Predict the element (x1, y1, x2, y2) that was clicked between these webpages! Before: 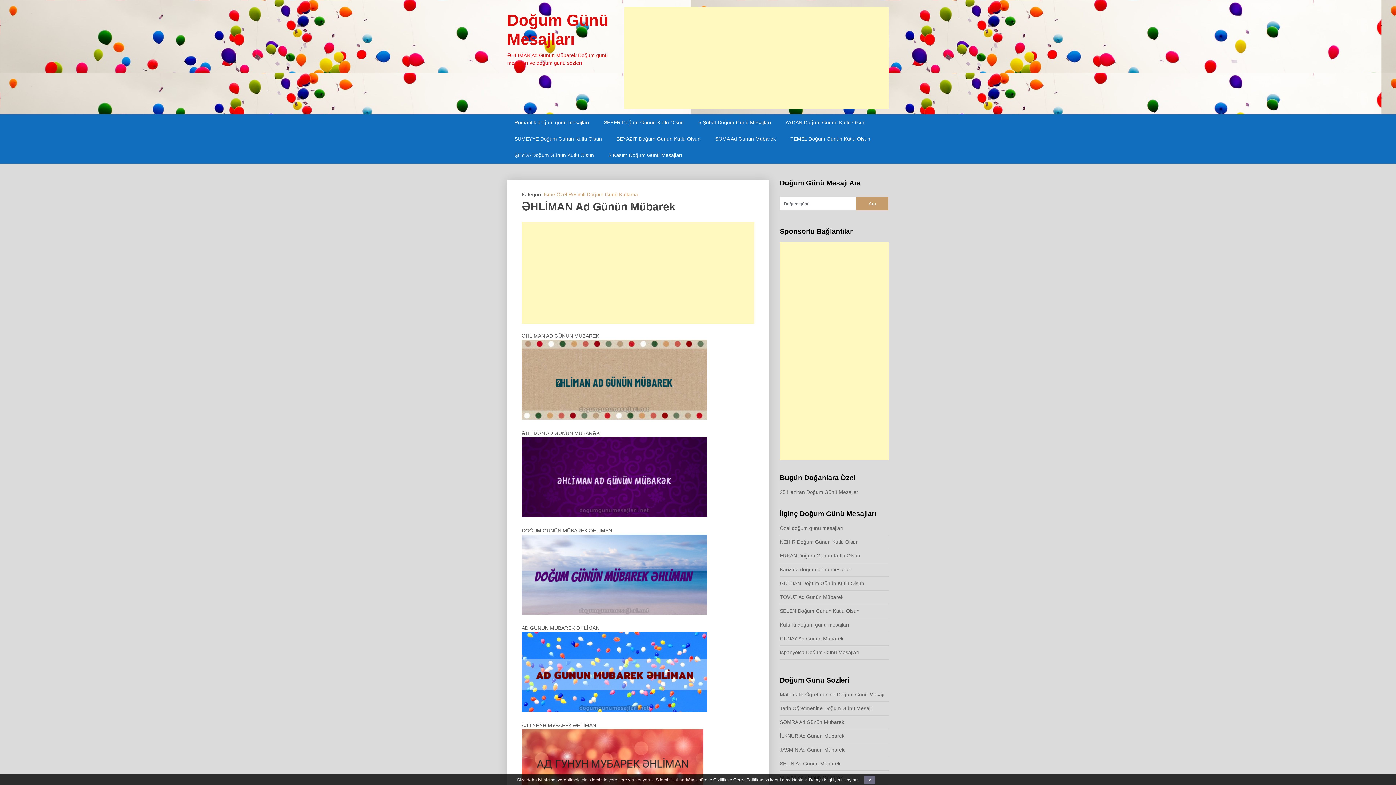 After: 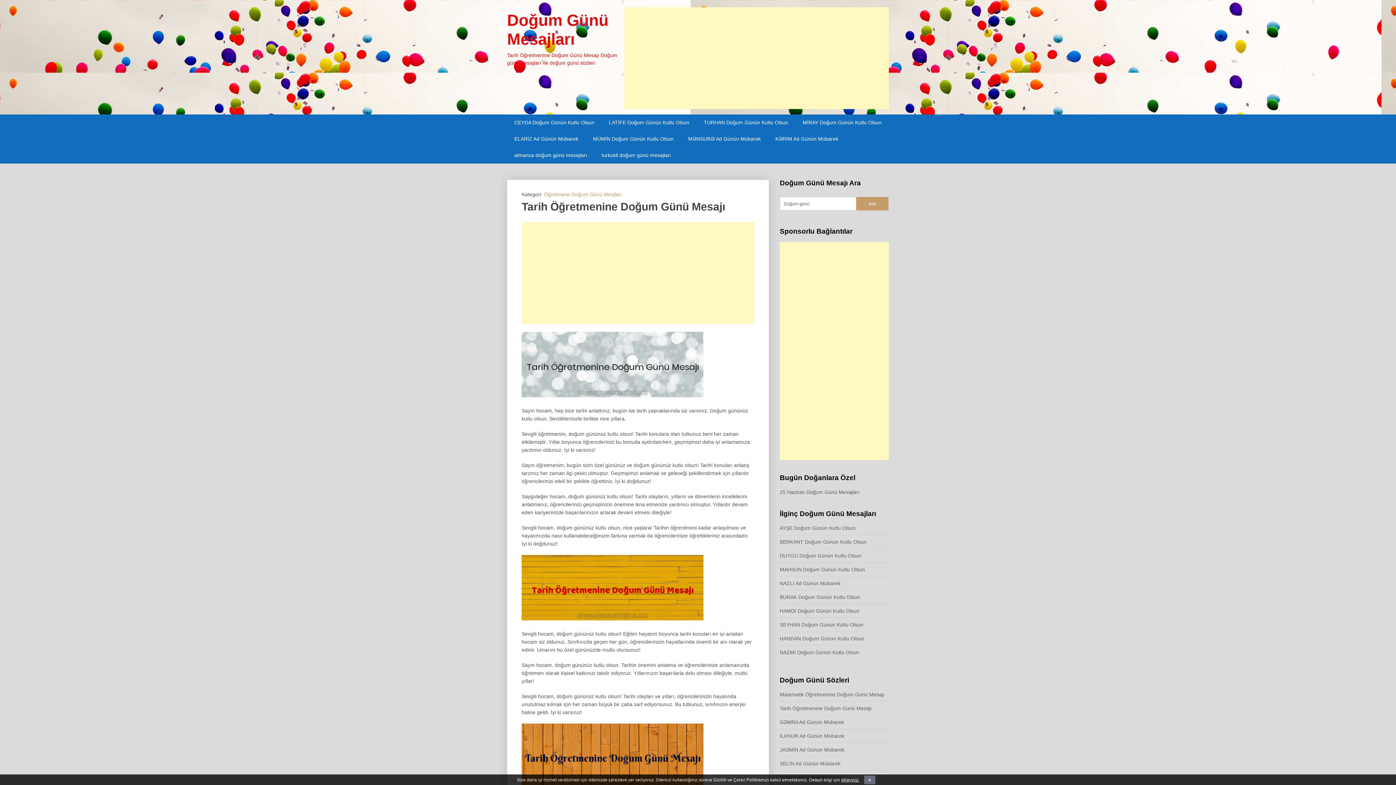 Action: label: Tarih Öğretmenine Doğum Günü Mesajı bbox: (780, 705, 872, 711)